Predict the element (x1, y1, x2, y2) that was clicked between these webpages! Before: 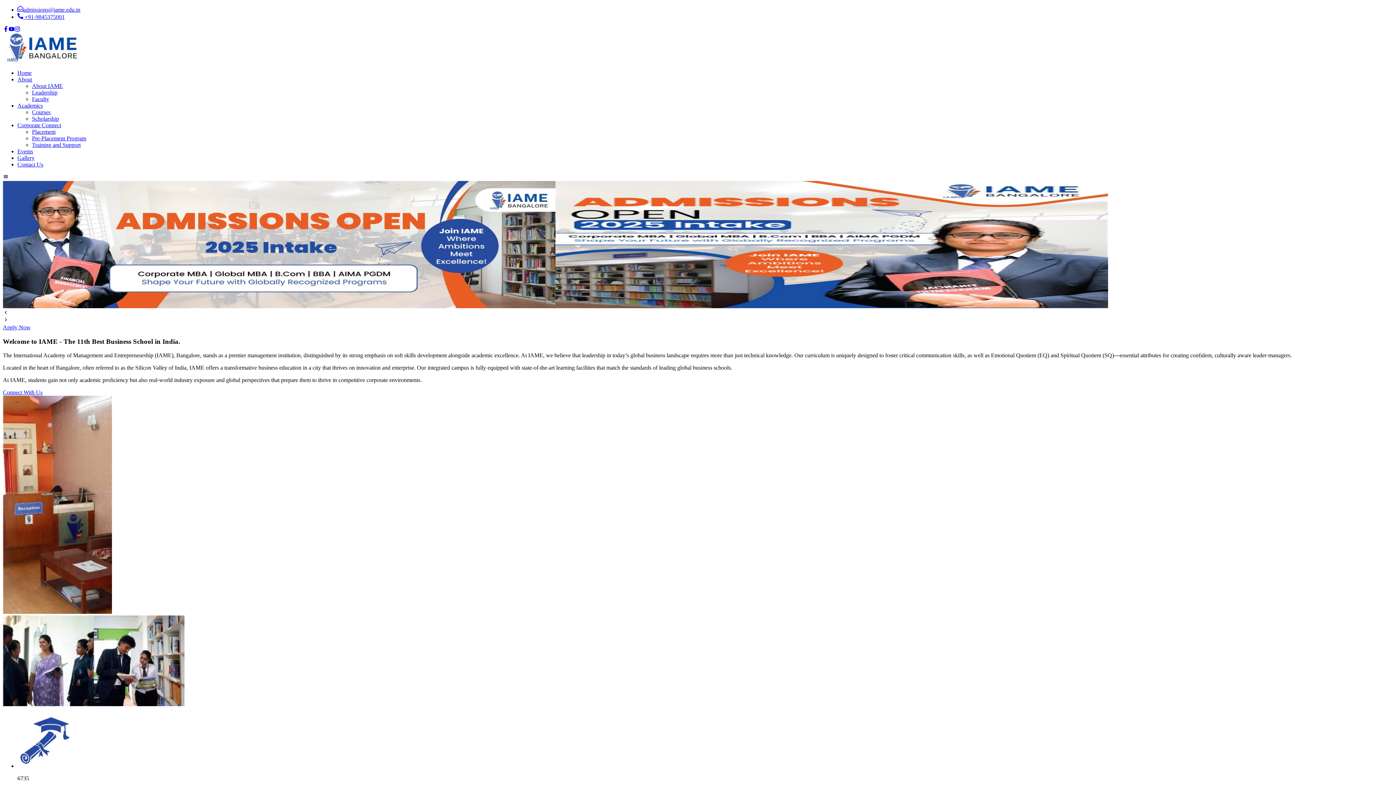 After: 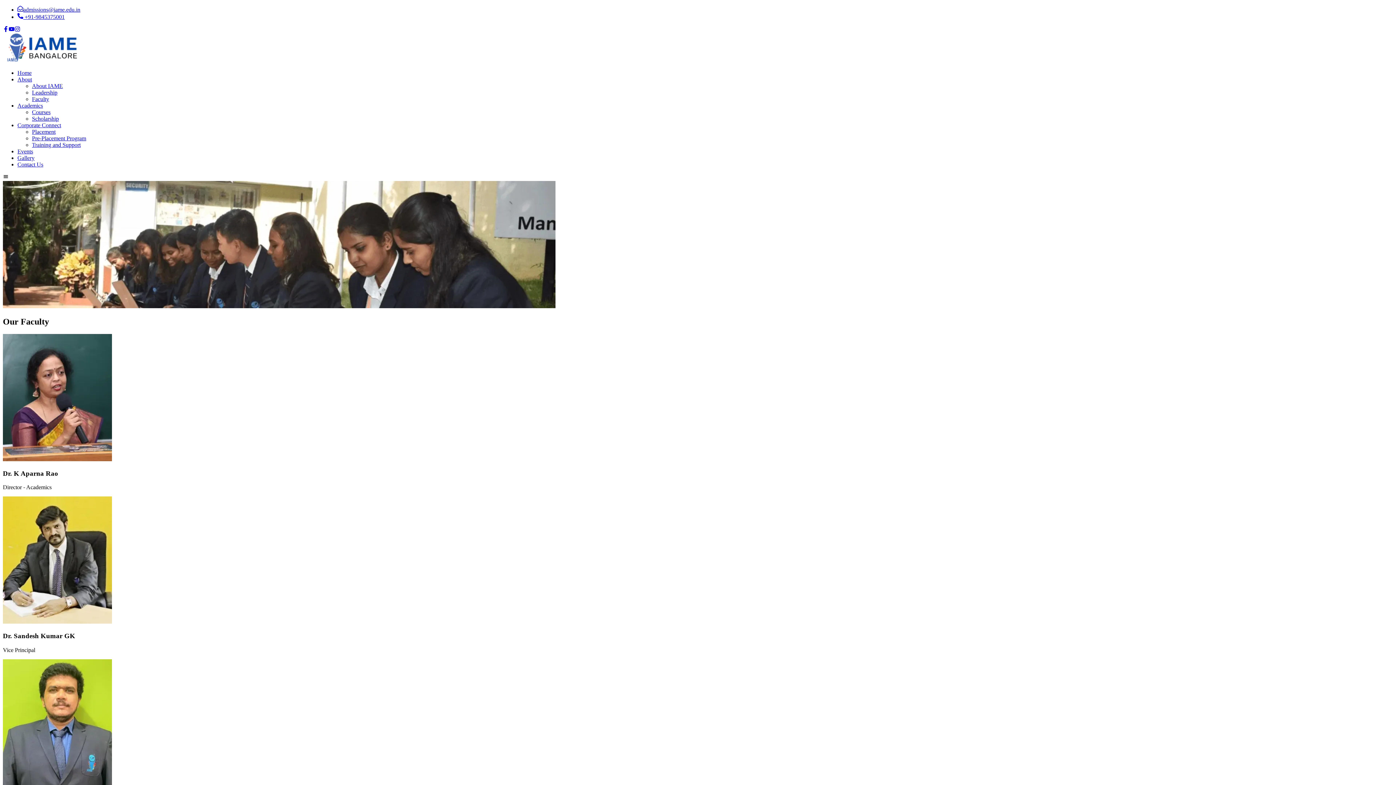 Action: bbox: (32, 96, 49, 102) label: Faculty